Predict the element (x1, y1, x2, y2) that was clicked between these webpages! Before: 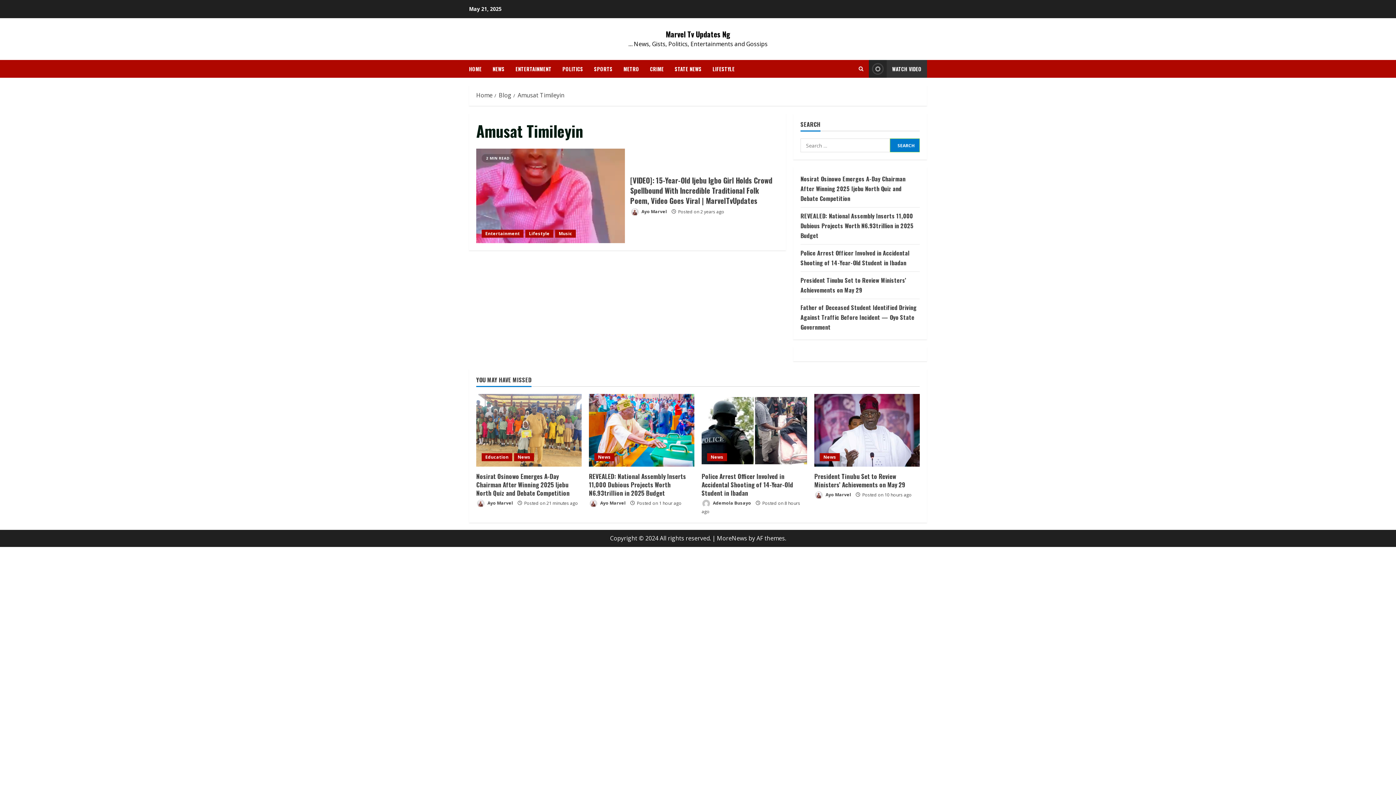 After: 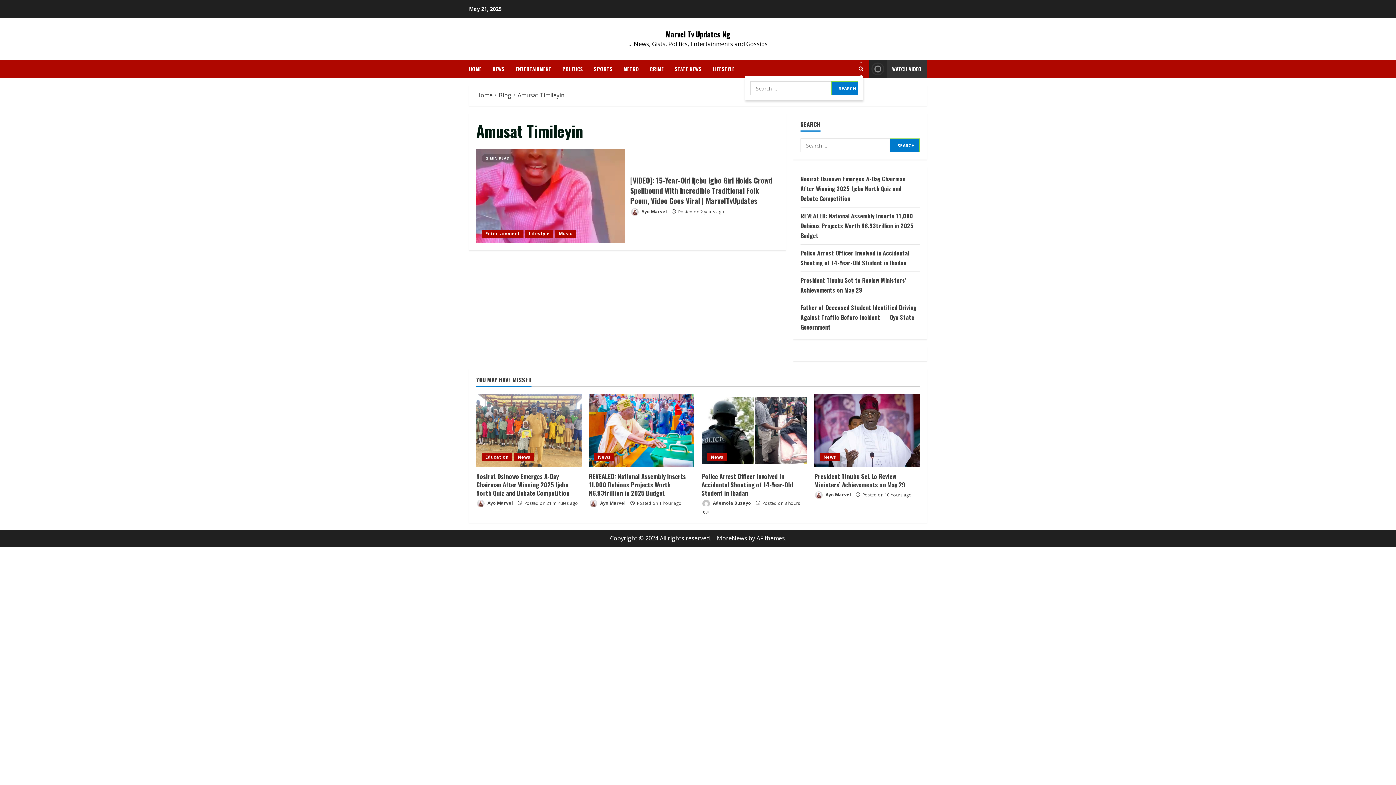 Action: bbox: (858, 61, 863, 76) label: Open search form